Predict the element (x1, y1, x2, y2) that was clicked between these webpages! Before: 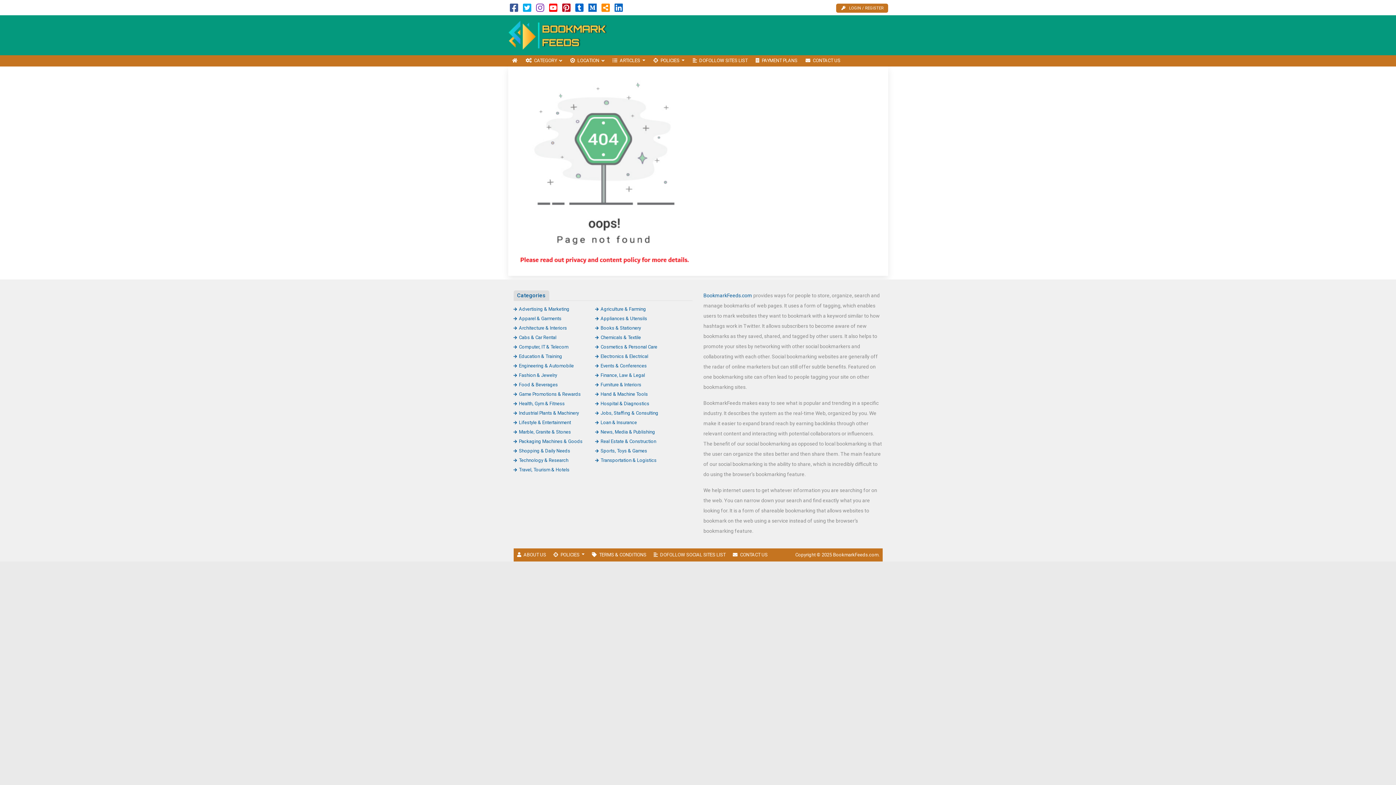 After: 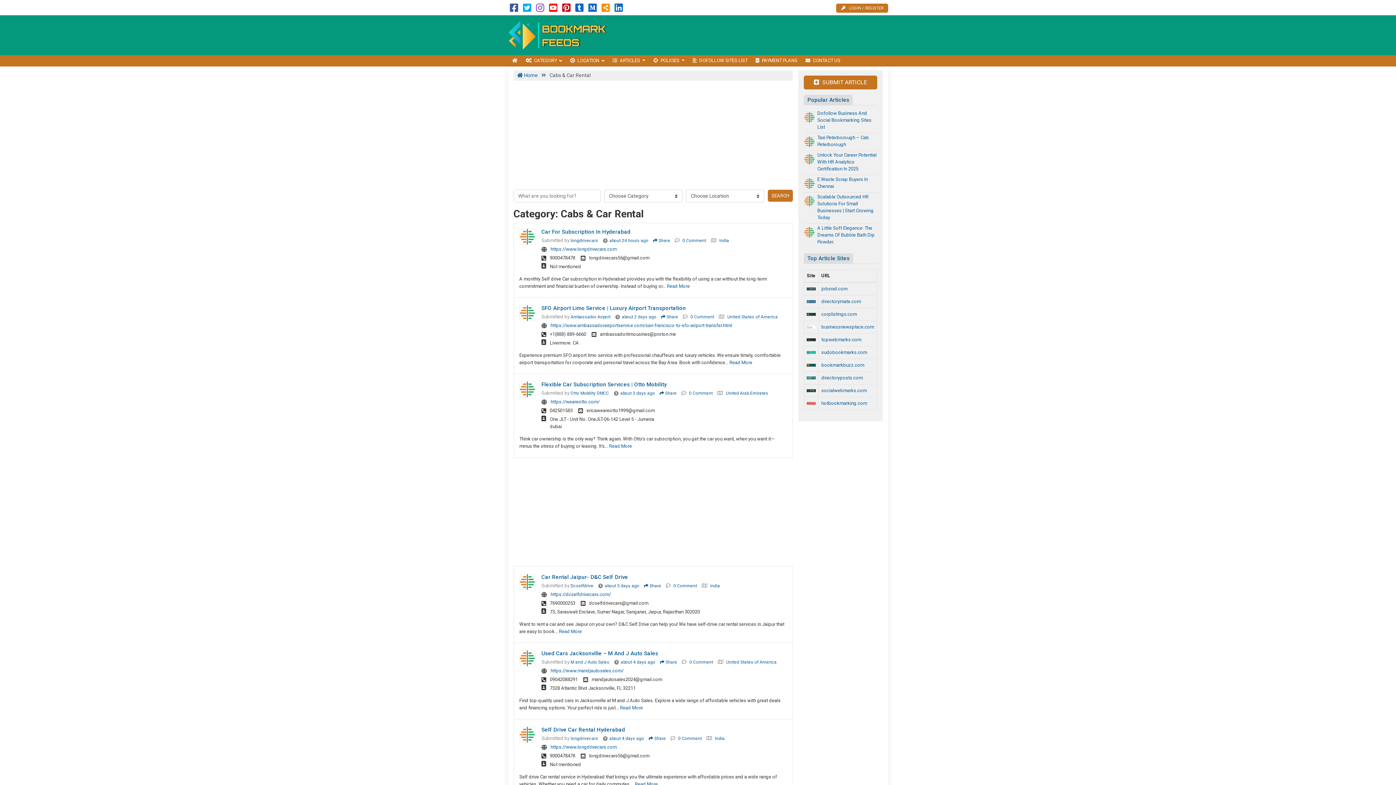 Action: bbox: (513, 334, 556, 340) label: Cabs & Car Rental